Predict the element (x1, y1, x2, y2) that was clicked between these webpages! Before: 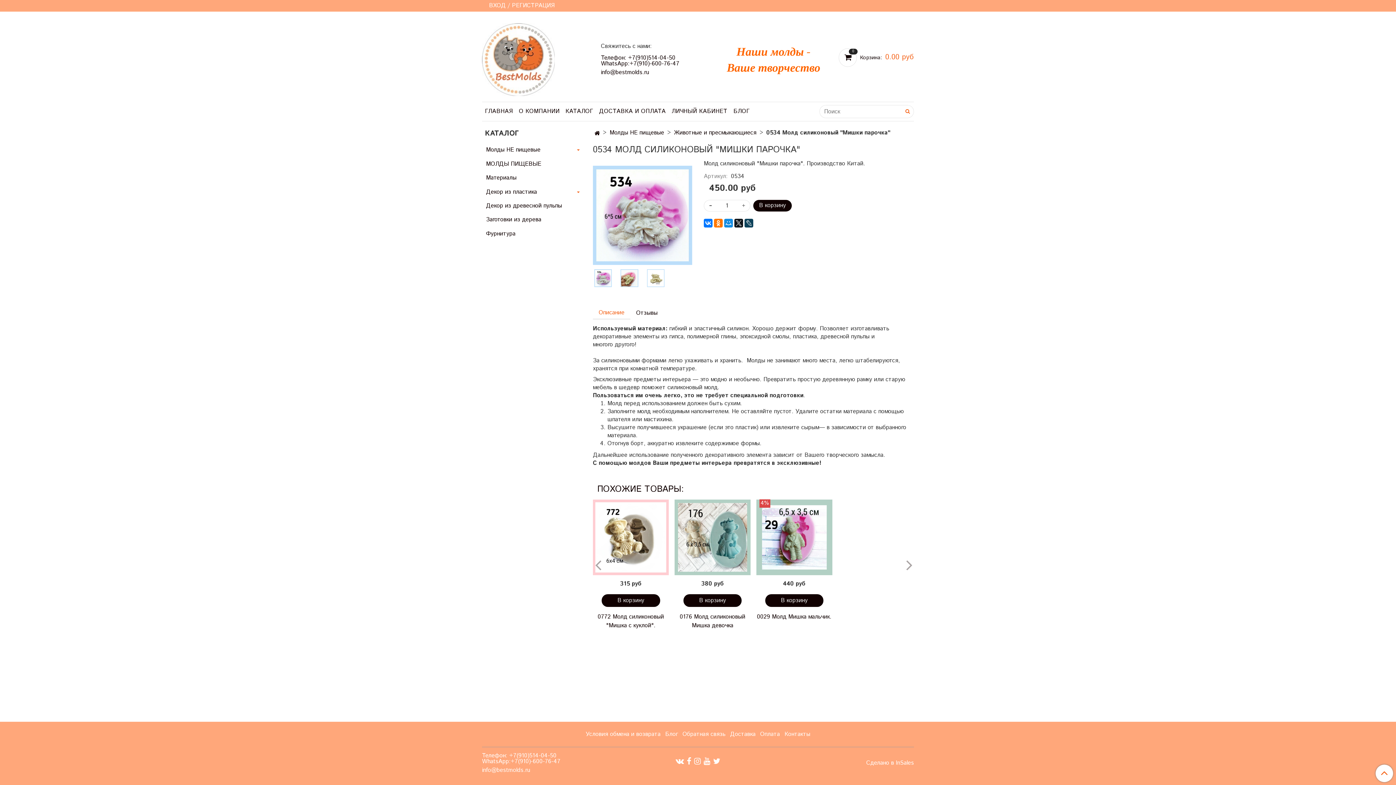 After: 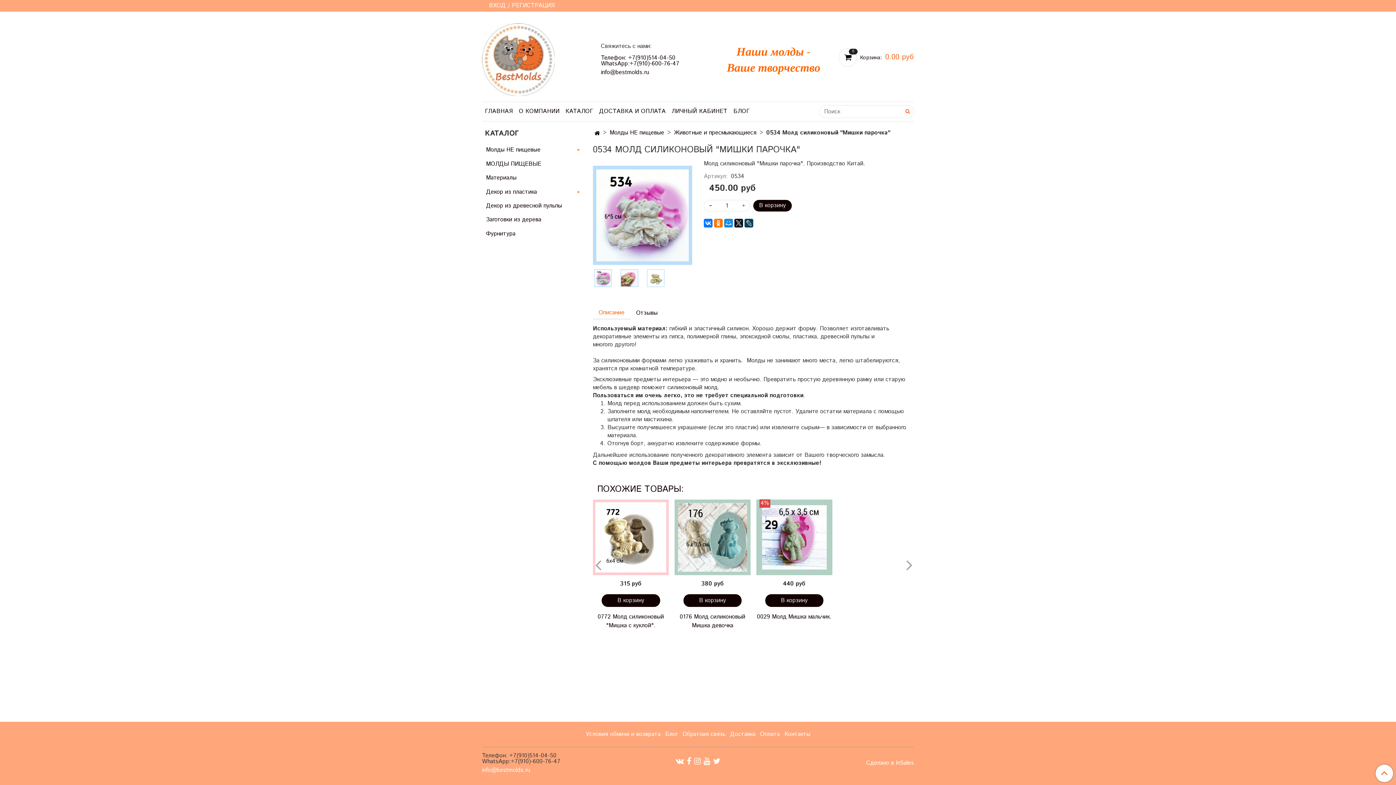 Action: label: Телефон: +7(910)514-04-50 WhatsApp:+7(910)-600-76-47 bbox: (482, 752, 560, 766)